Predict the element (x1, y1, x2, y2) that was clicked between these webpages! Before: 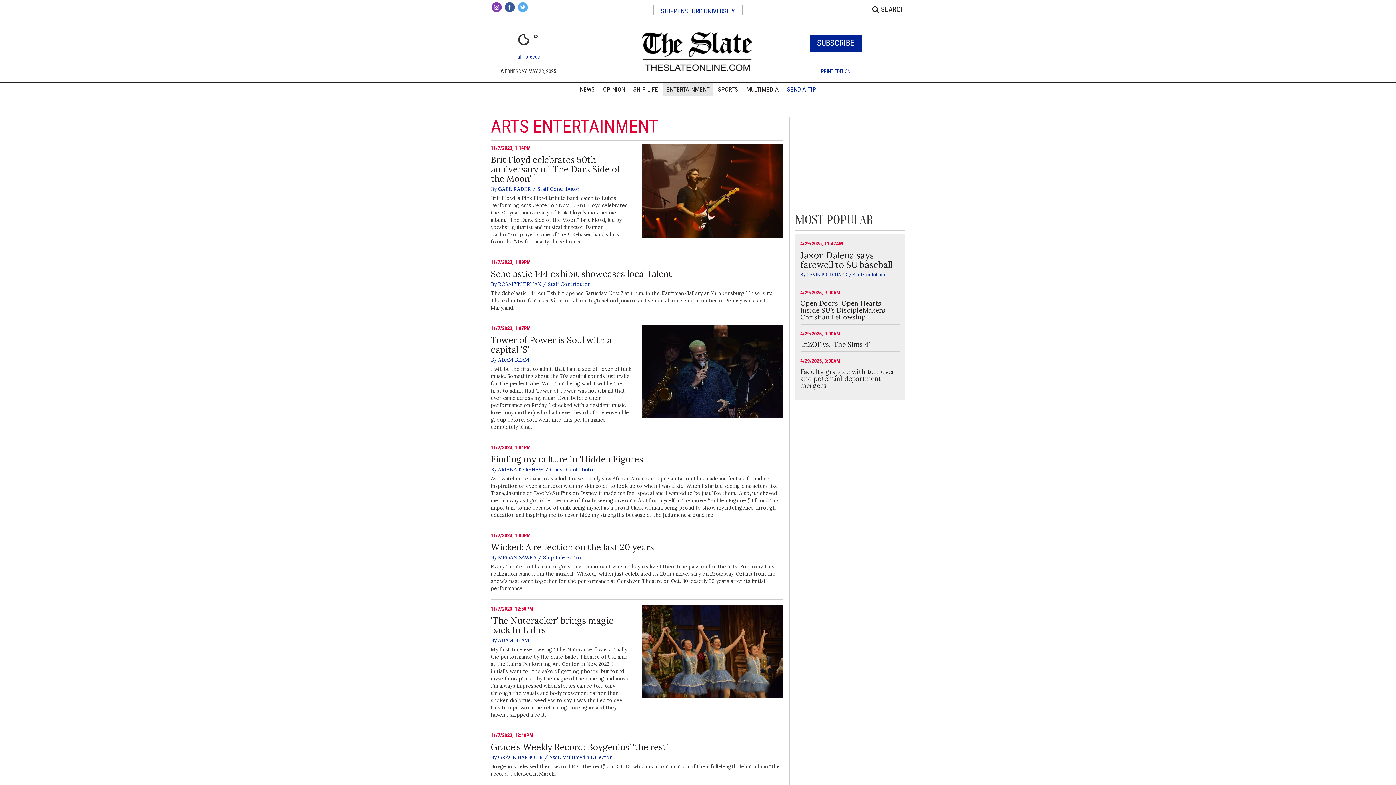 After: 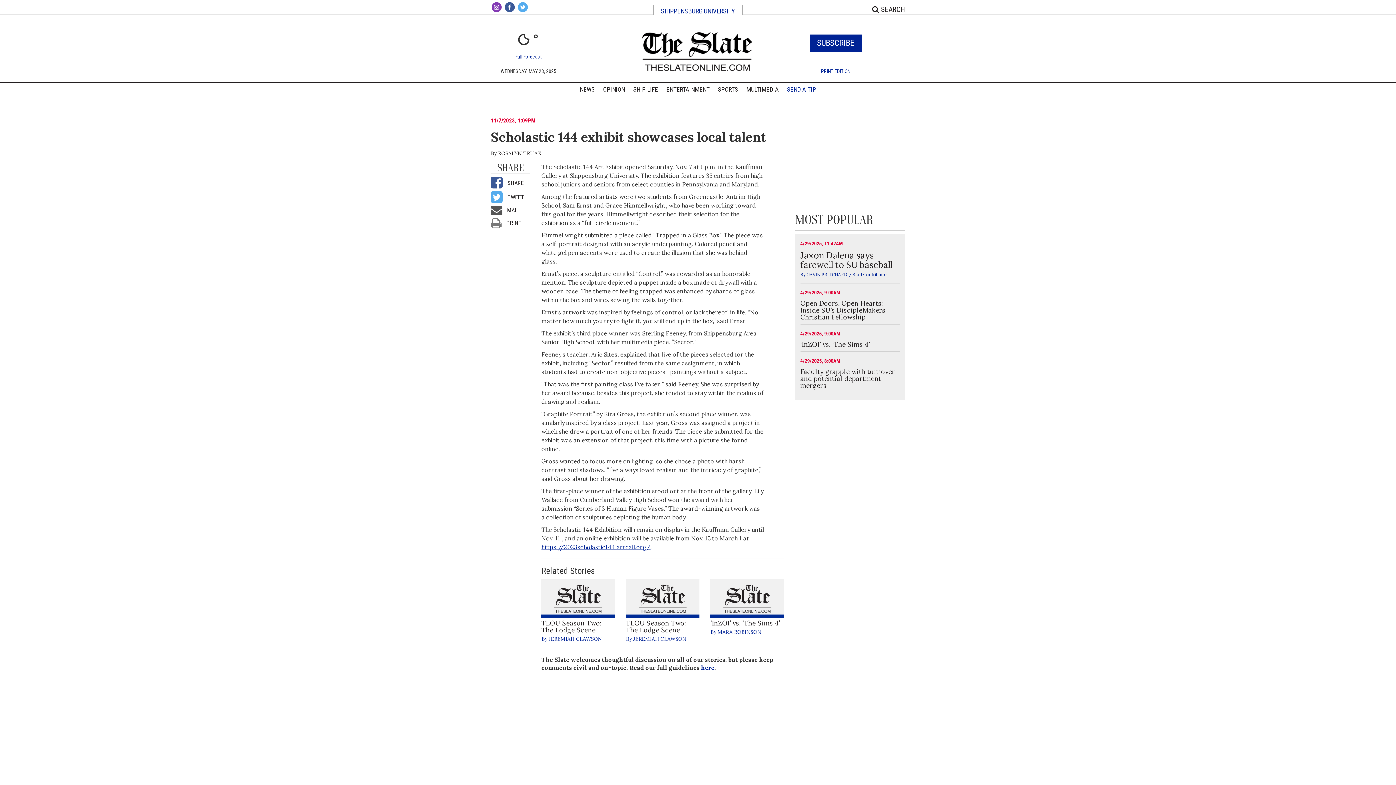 Action: bbox: (490, 268, 672, 279) label: Scholastic 144 exhibit showcases local talent